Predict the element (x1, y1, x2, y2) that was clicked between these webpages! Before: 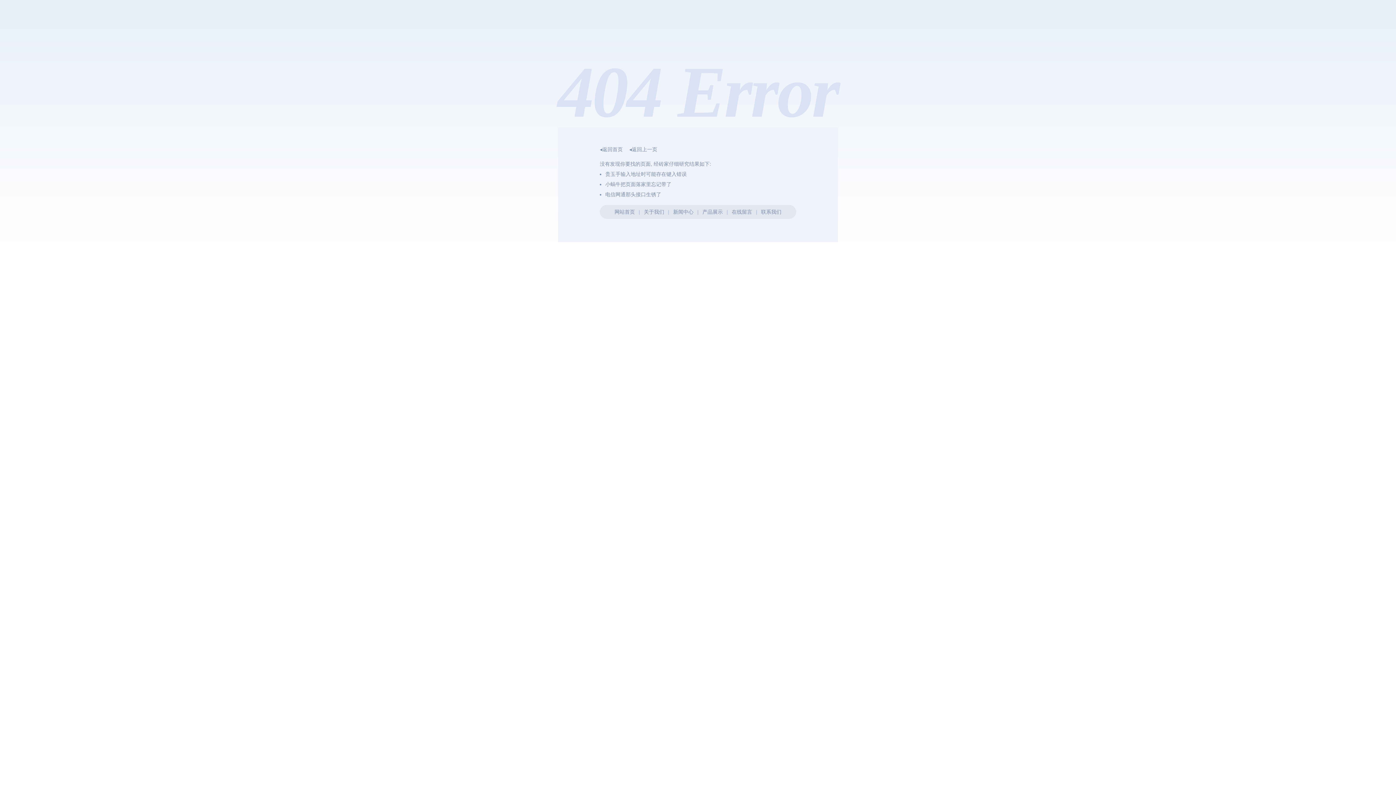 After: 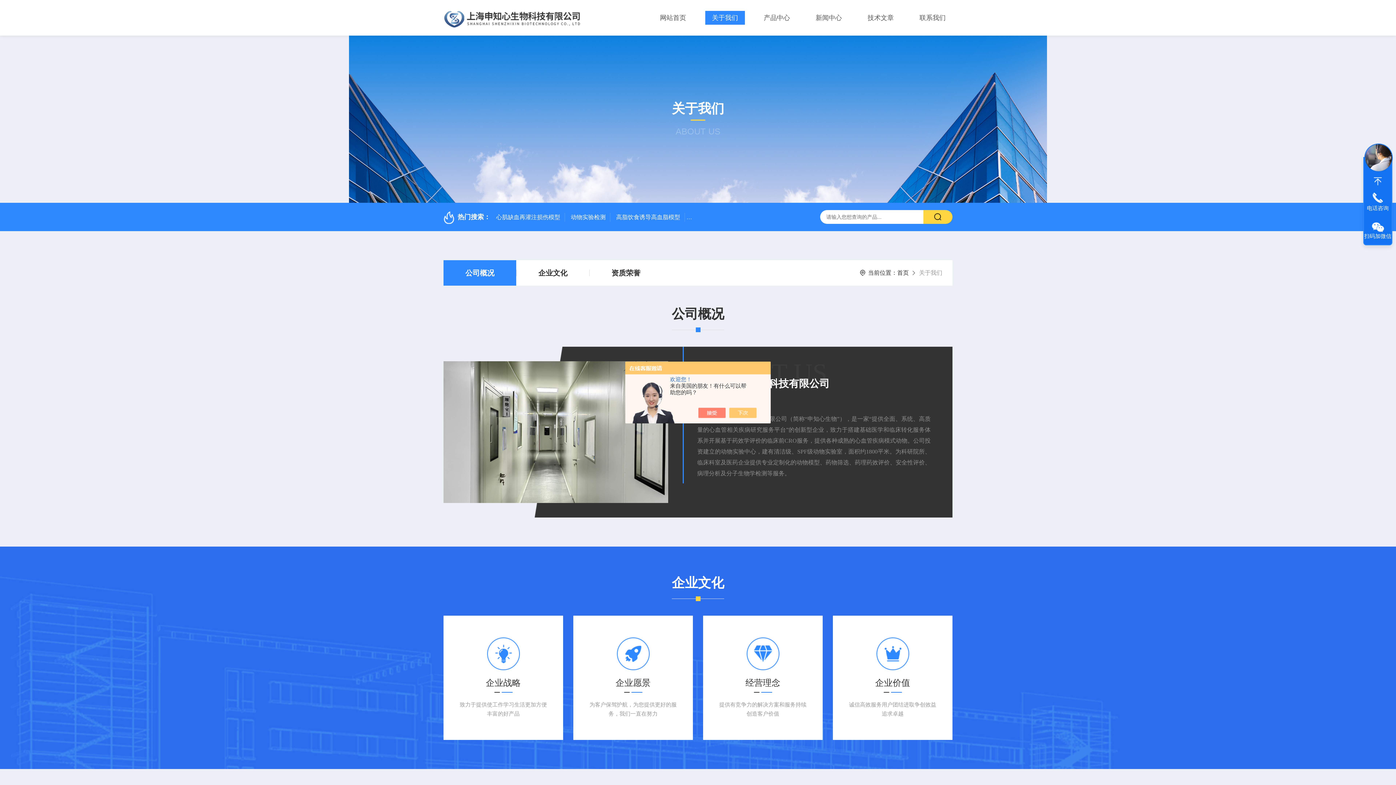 Action: bbox: (644, 209, 664, 214) label: 关于我们